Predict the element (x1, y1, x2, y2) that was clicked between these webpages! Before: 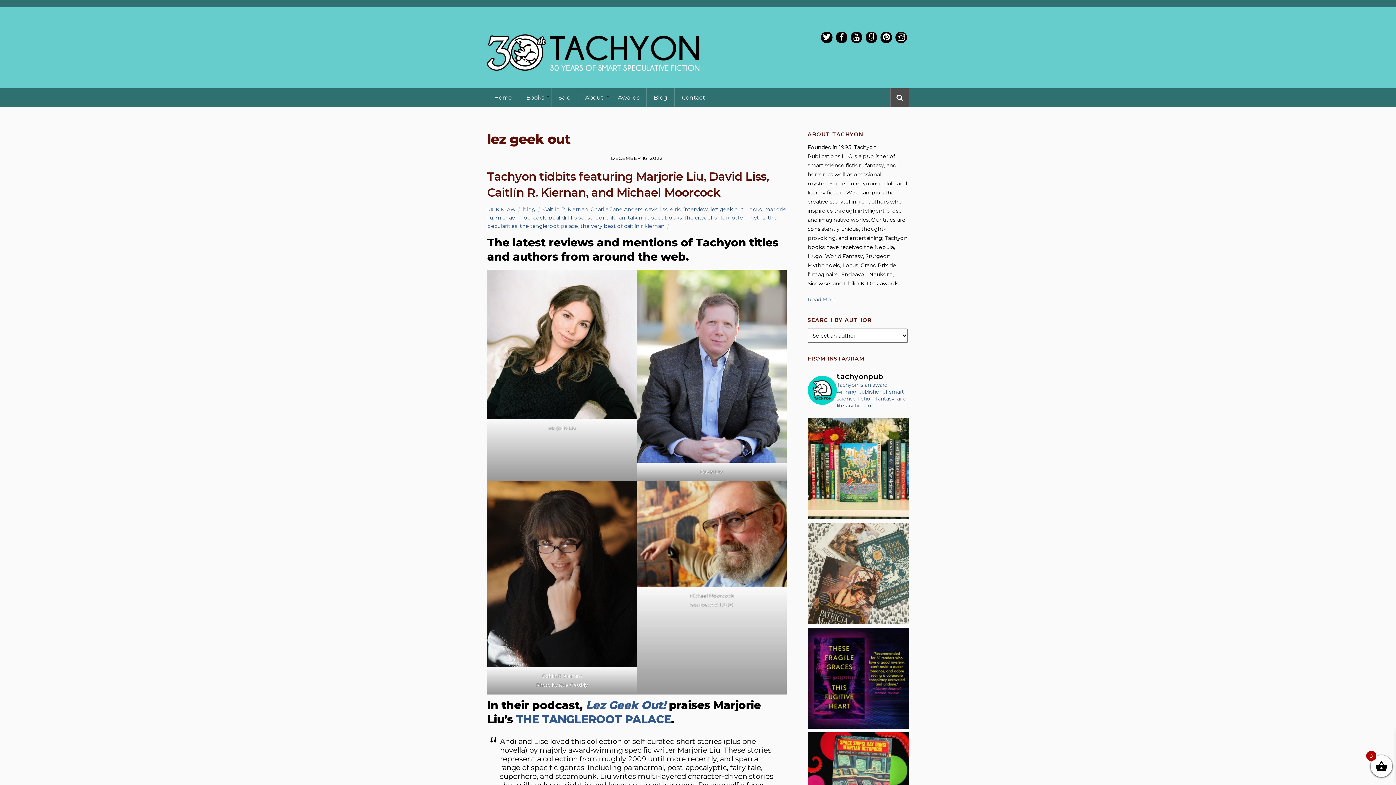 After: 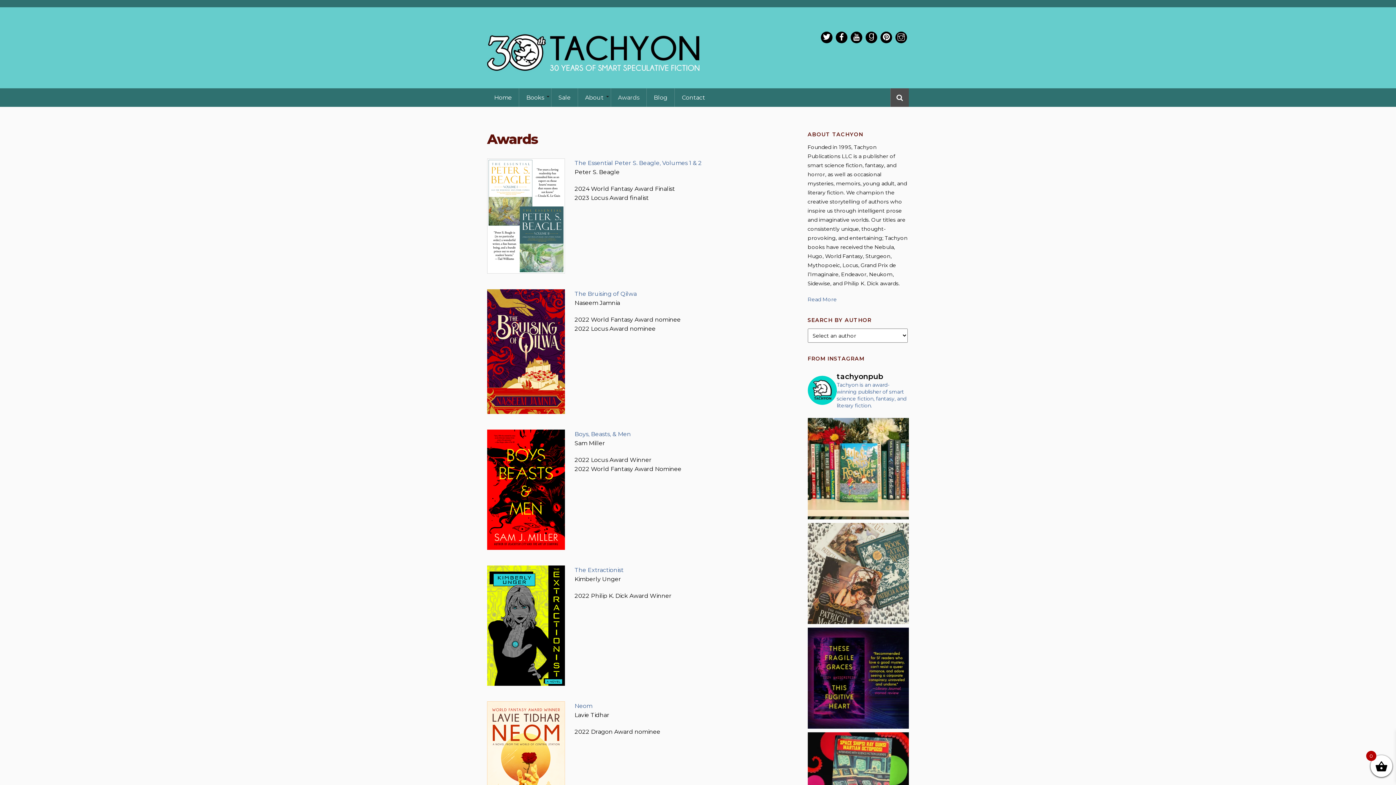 Action: bbox: (610, 88, 646, 106) label: Awards